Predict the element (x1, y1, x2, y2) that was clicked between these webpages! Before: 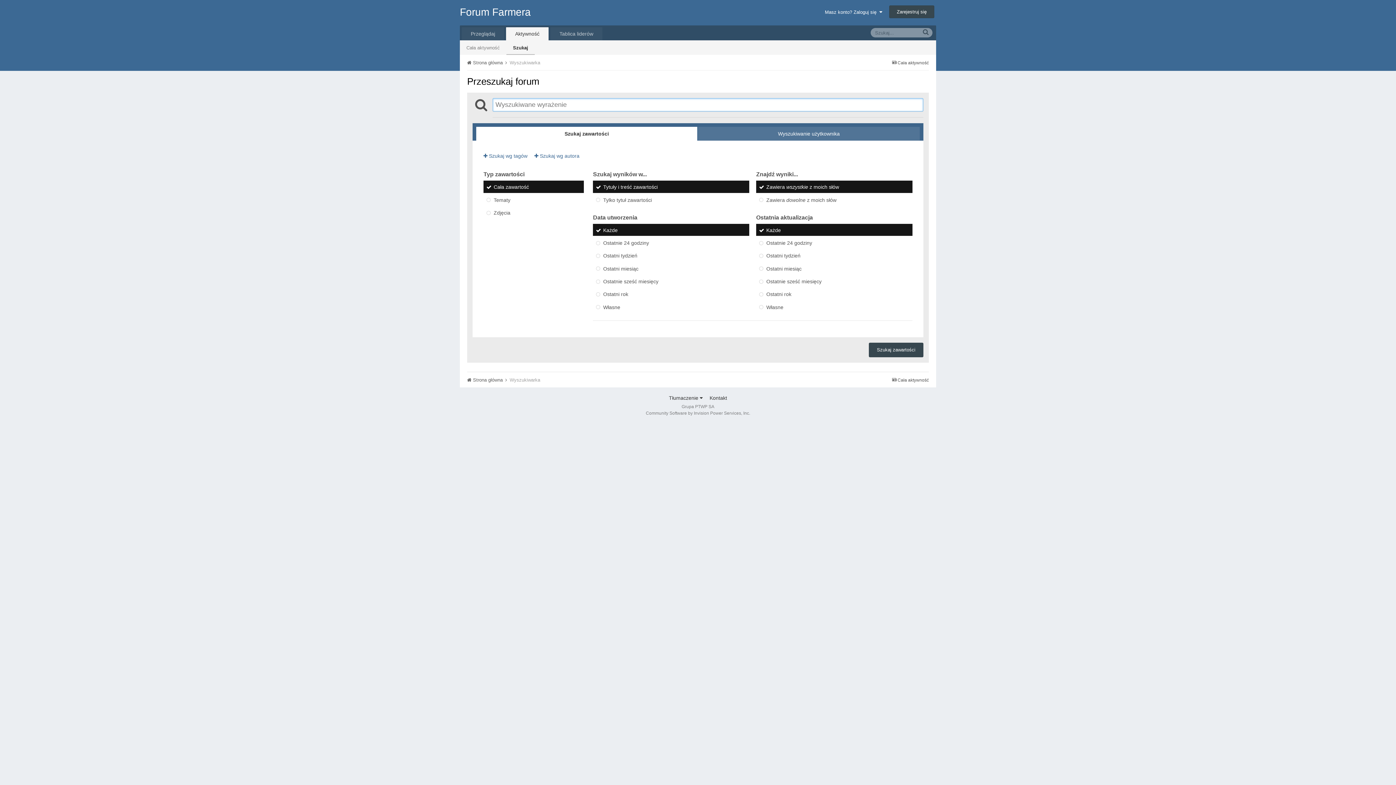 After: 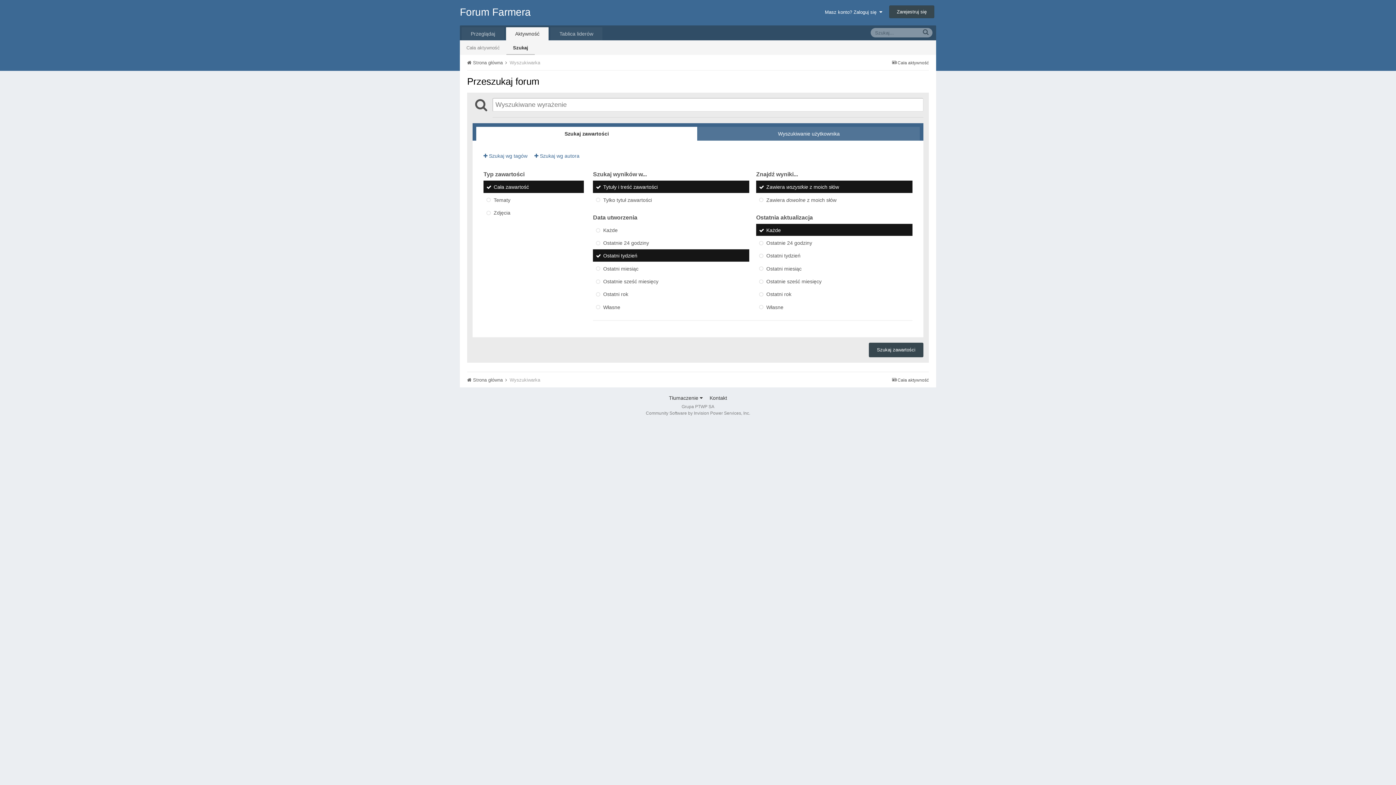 Action: bbox: (593, 249, 749, 261) label: Ostatni tydzień